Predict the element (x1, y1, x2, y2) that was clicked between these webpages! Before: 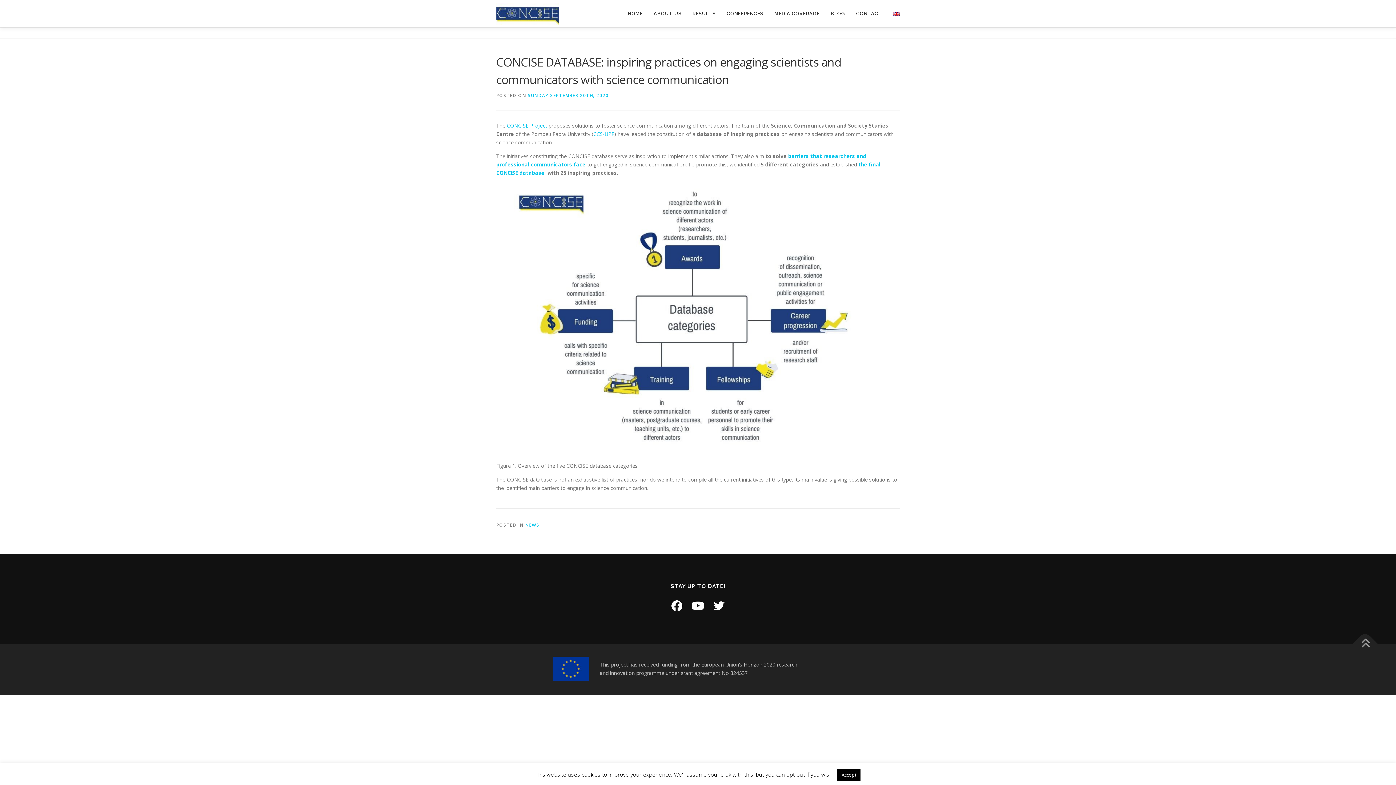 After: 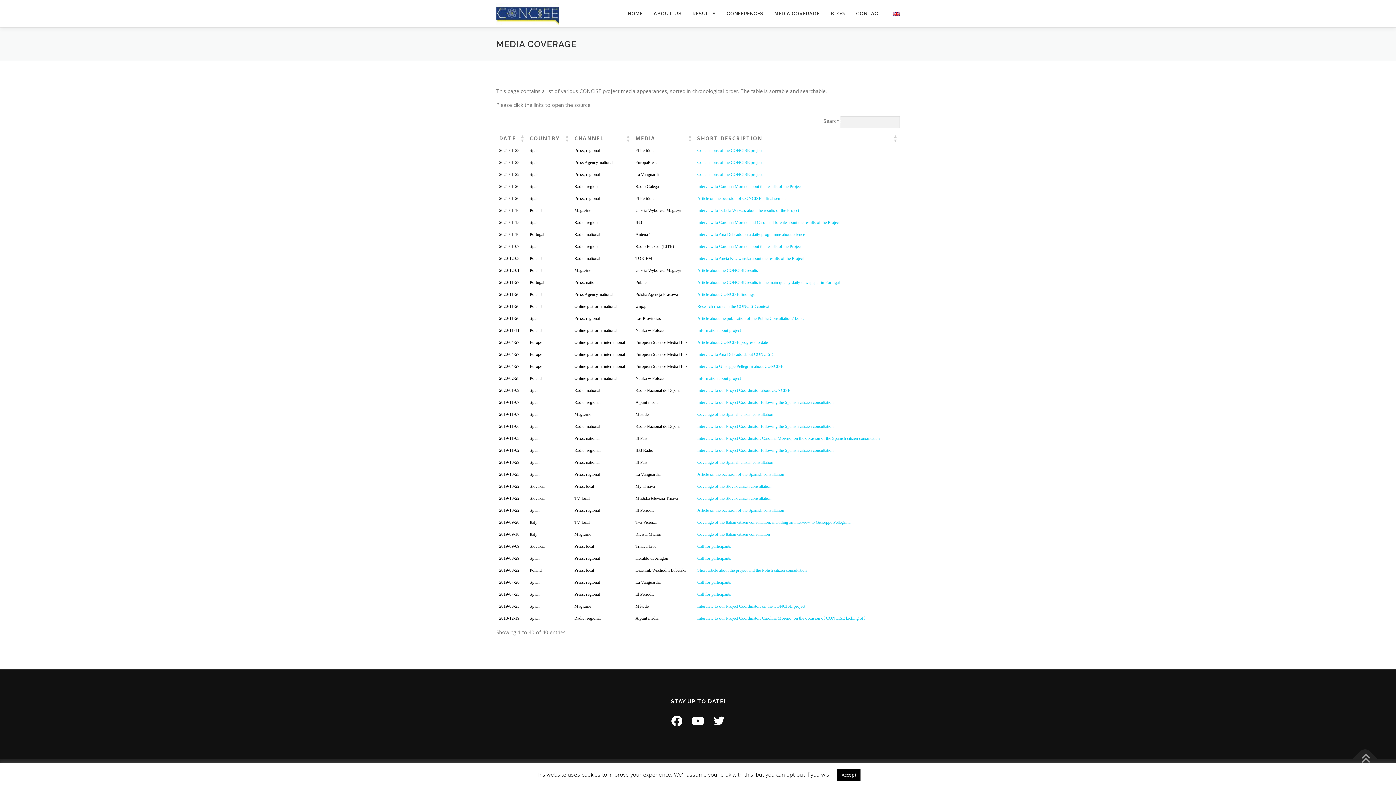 Action: bbox: (769, 0, 825, 27) label: MEDIA COVERAGE